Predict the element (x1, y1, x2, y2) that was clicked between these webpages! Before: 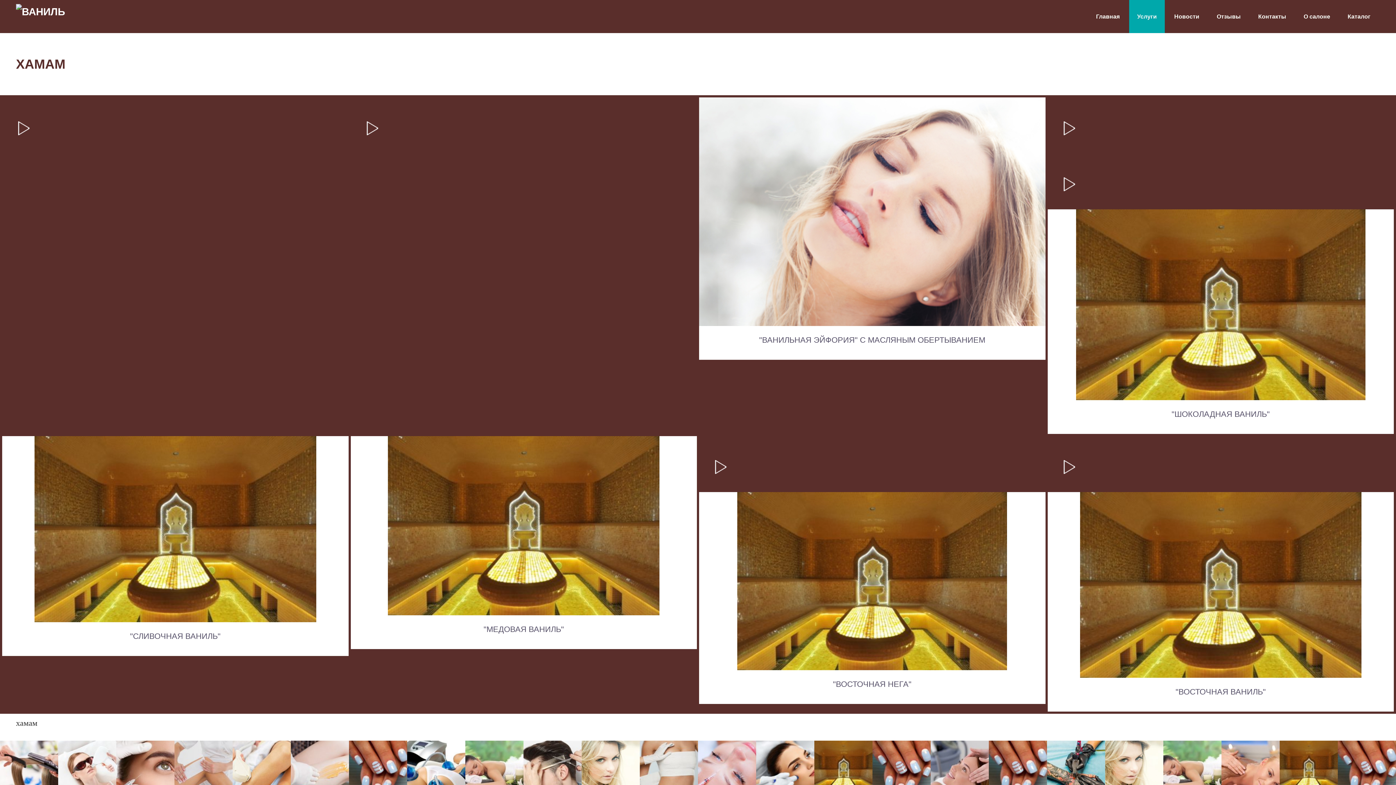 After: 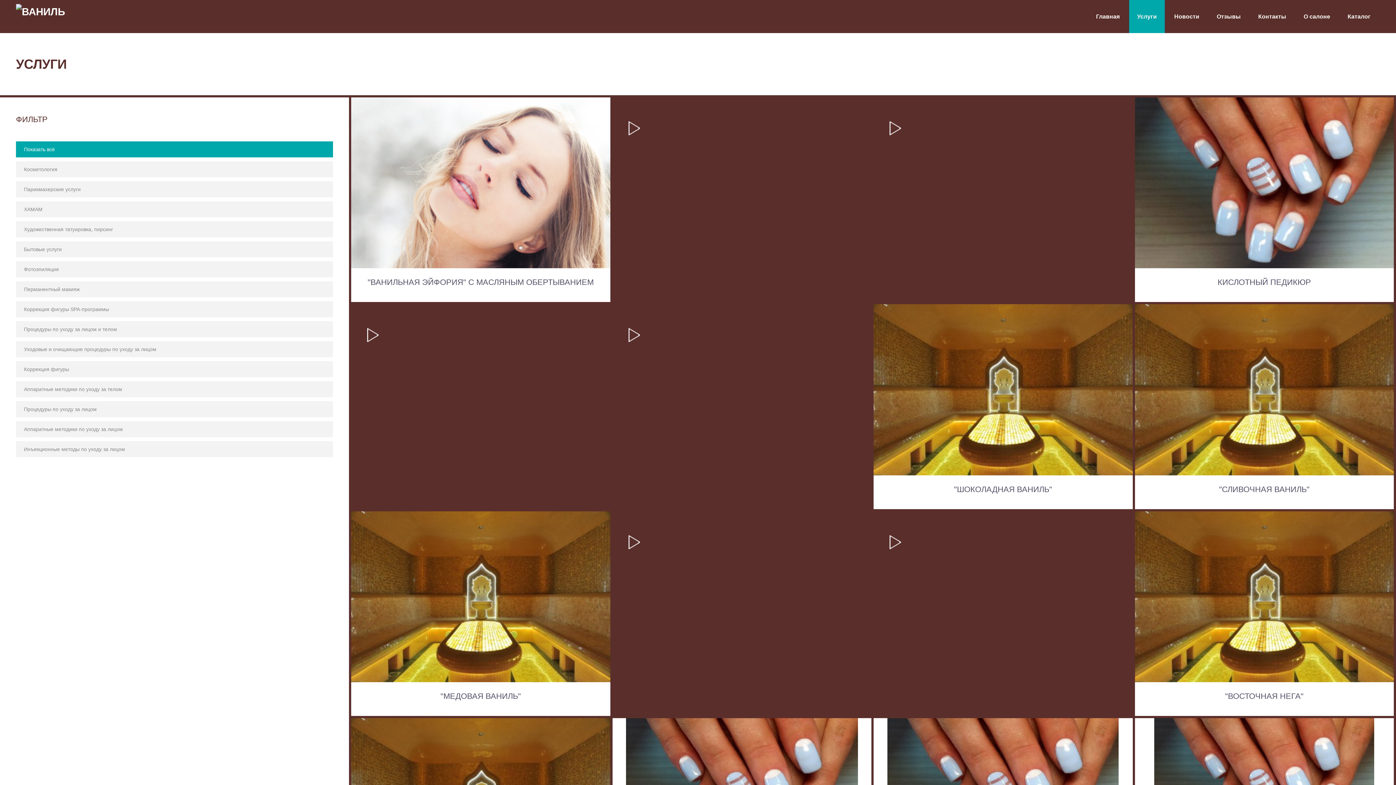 Action: bbox: (1129, 0, 1165, 33) label: Услуги